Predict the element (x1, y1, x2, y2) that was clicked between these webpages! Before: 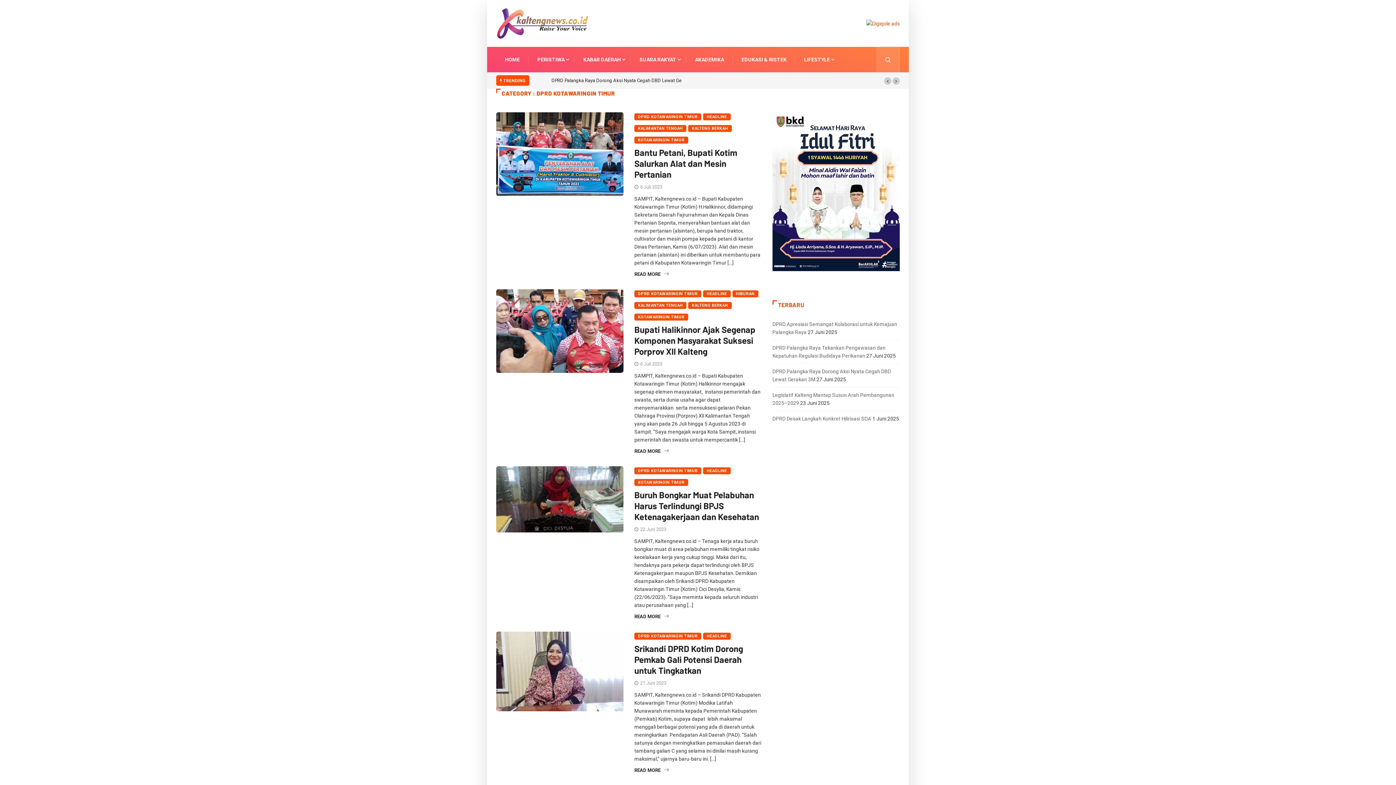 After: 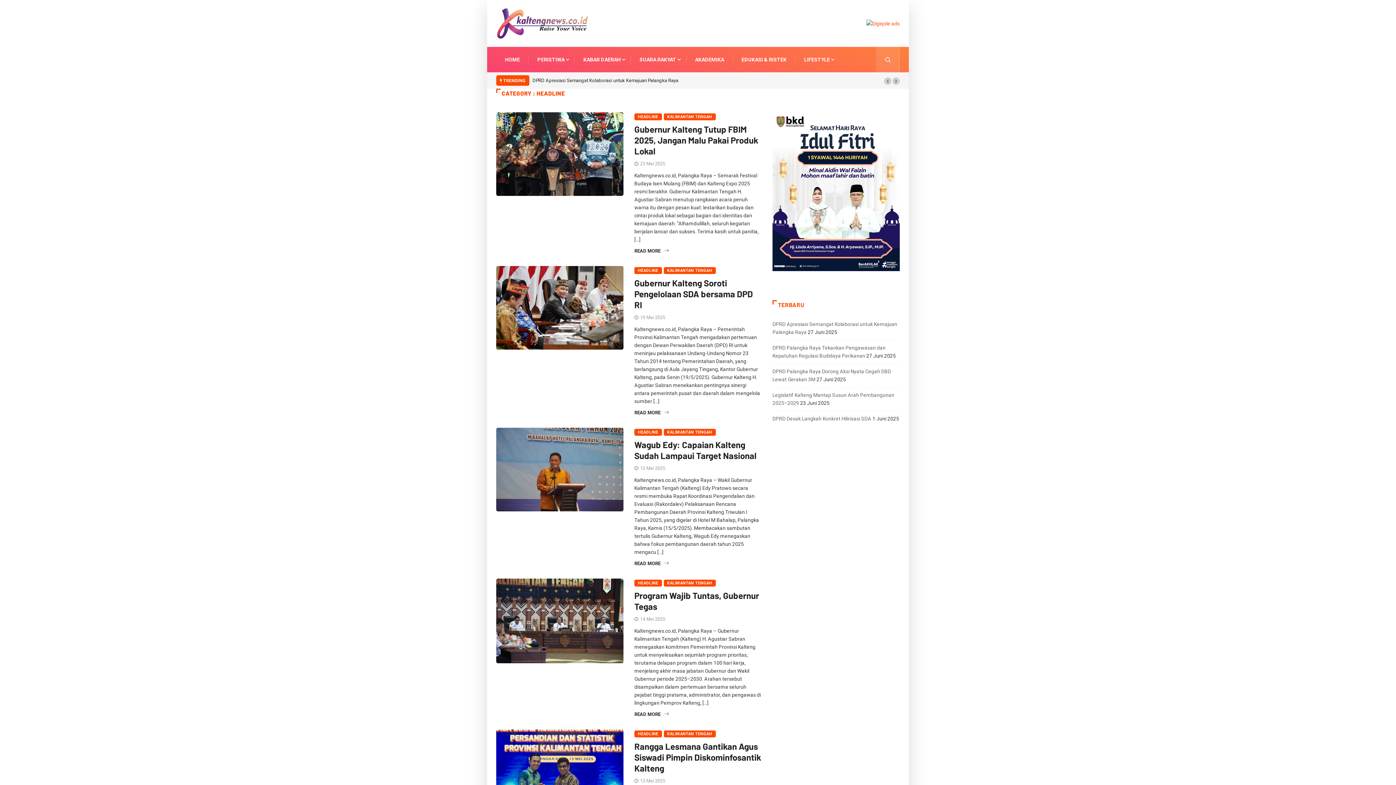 Action: label: HEADLINE bbox: (703, 633, 730, 639)